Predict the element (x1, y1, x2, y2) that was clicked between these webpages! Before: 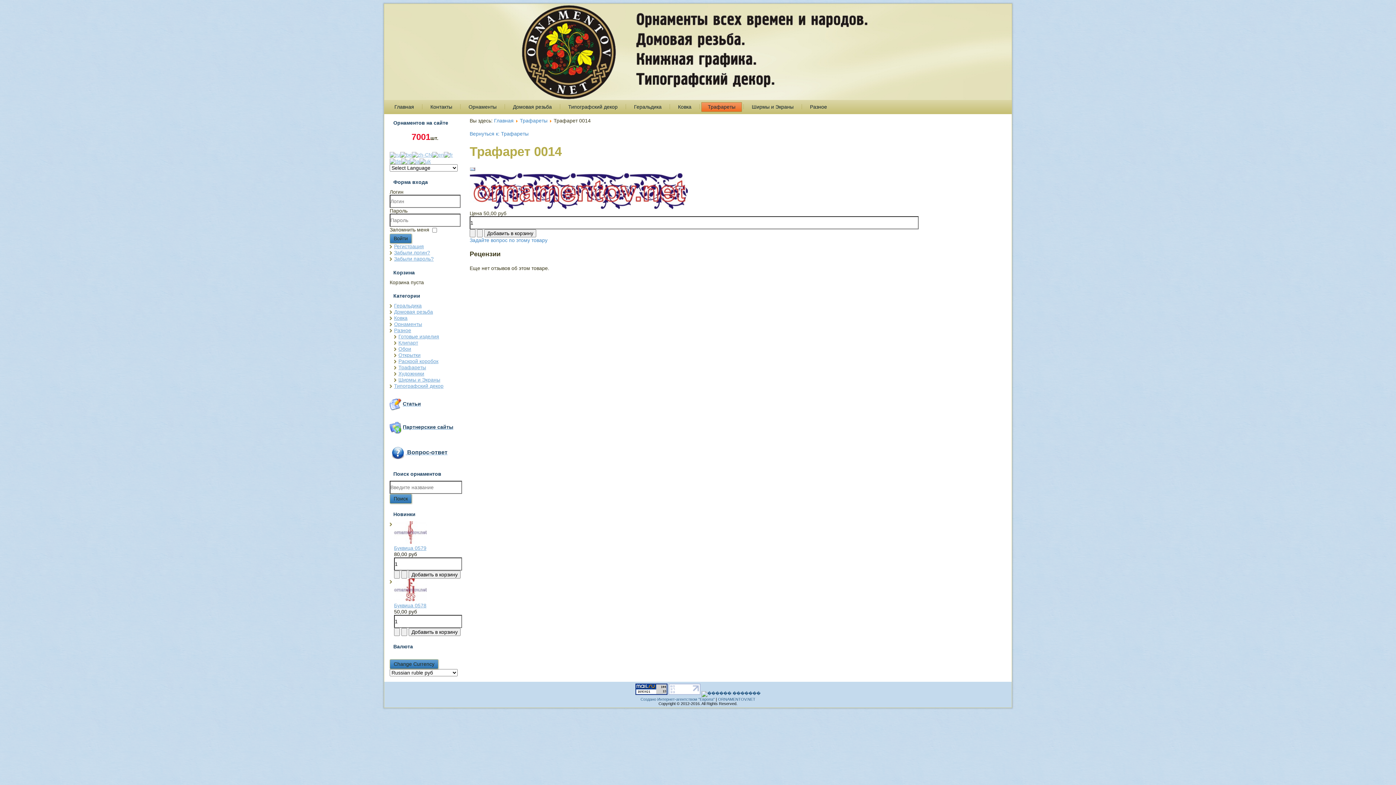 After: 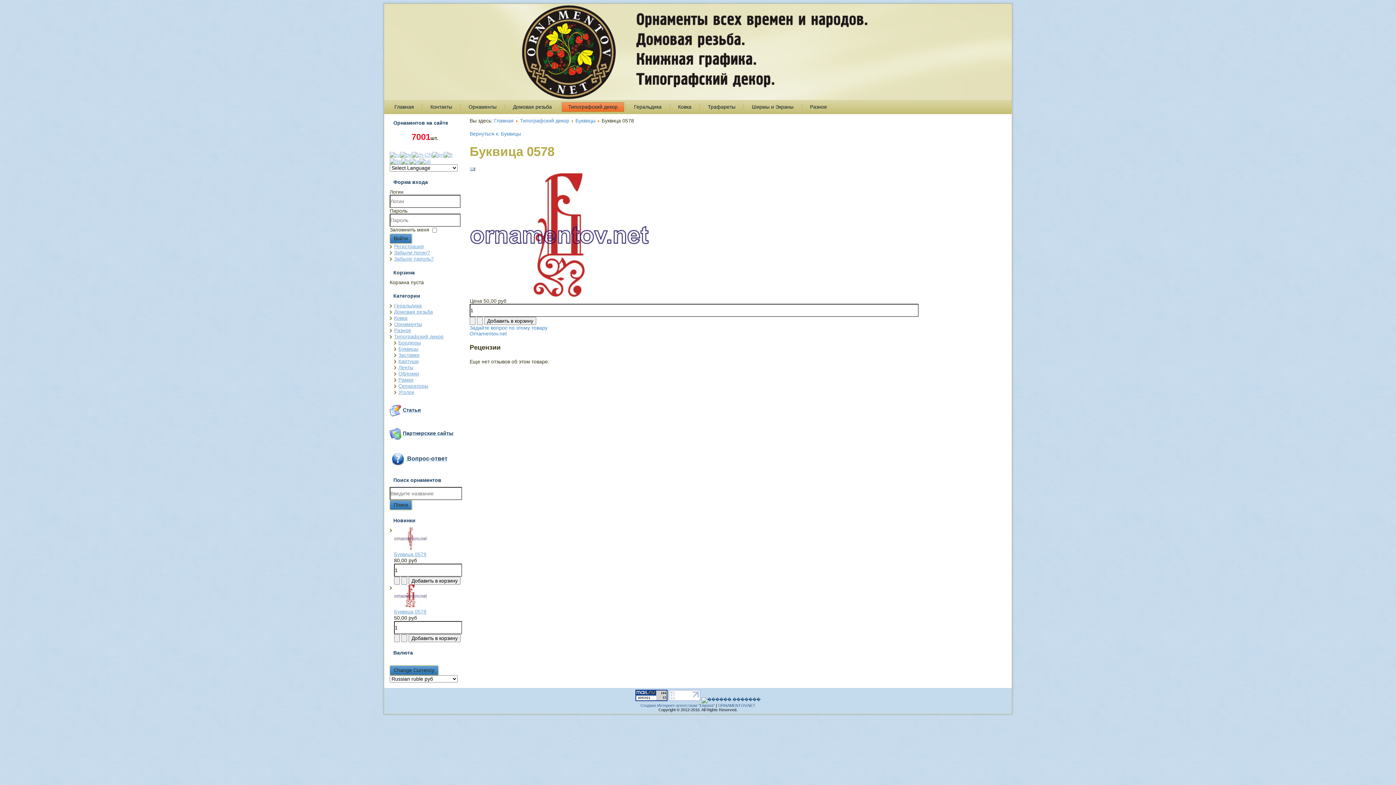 Action: label: Буквица 0578 bbox: (394, 602, 426, 608)